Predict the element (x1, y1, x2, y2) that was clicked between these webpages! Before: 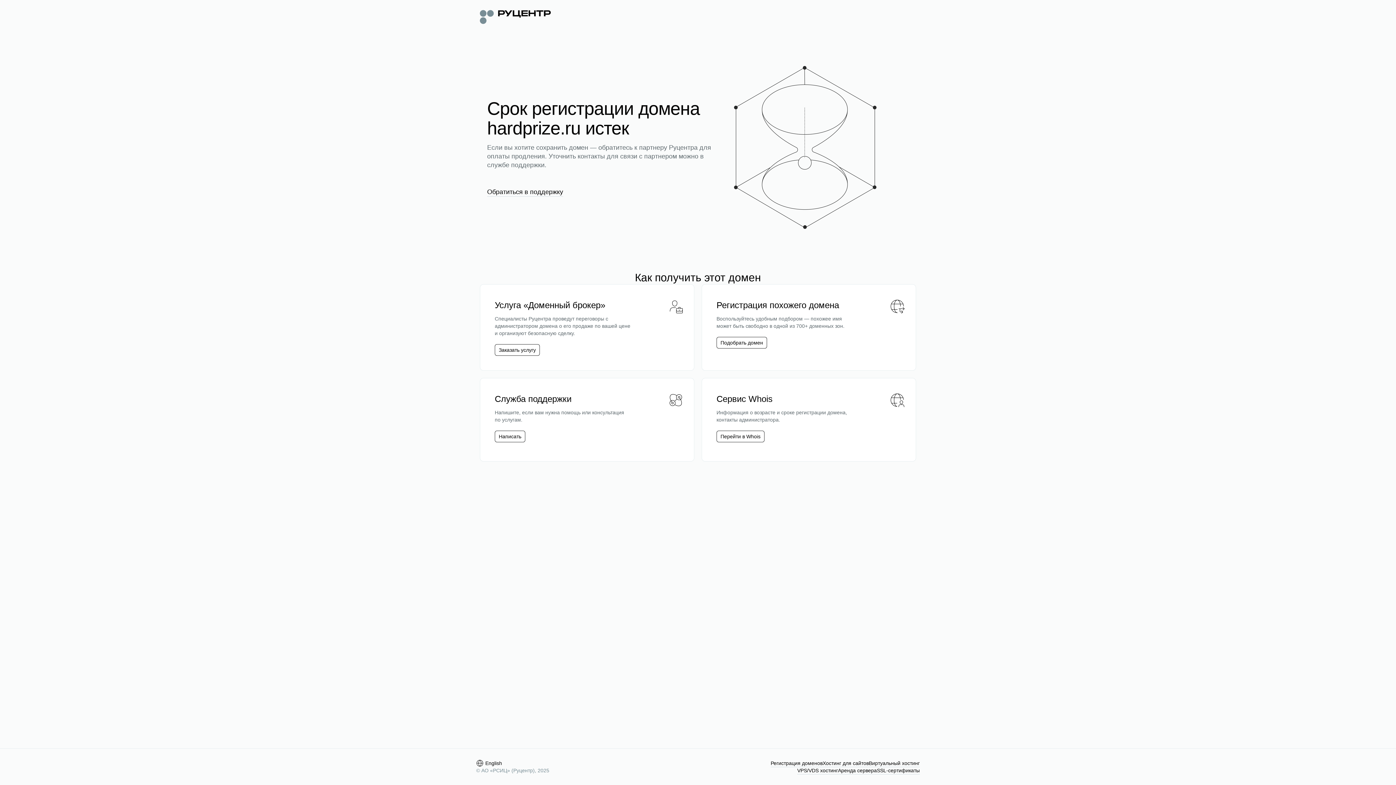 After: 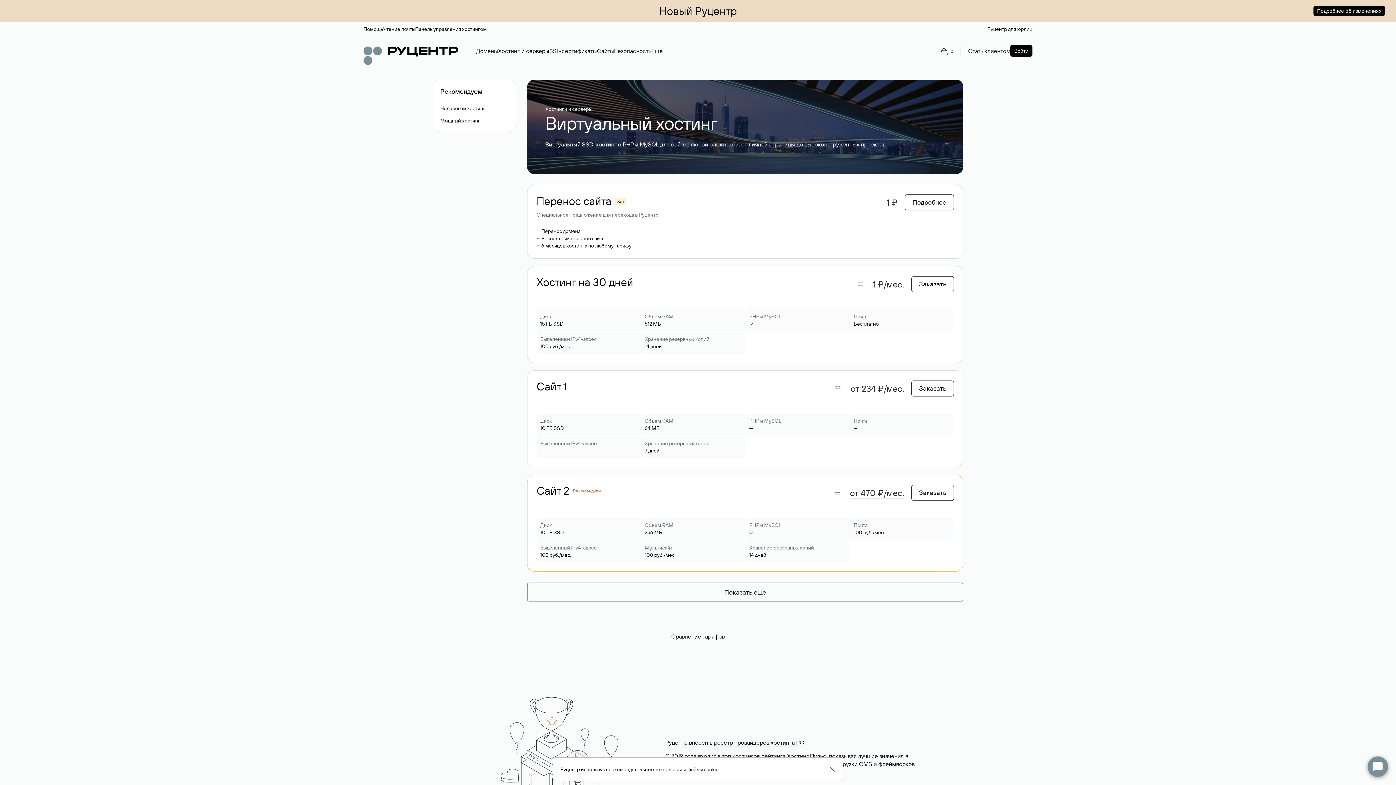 Action: label: Виртуальный хостинг bbox: (869, 760, 920, 767)